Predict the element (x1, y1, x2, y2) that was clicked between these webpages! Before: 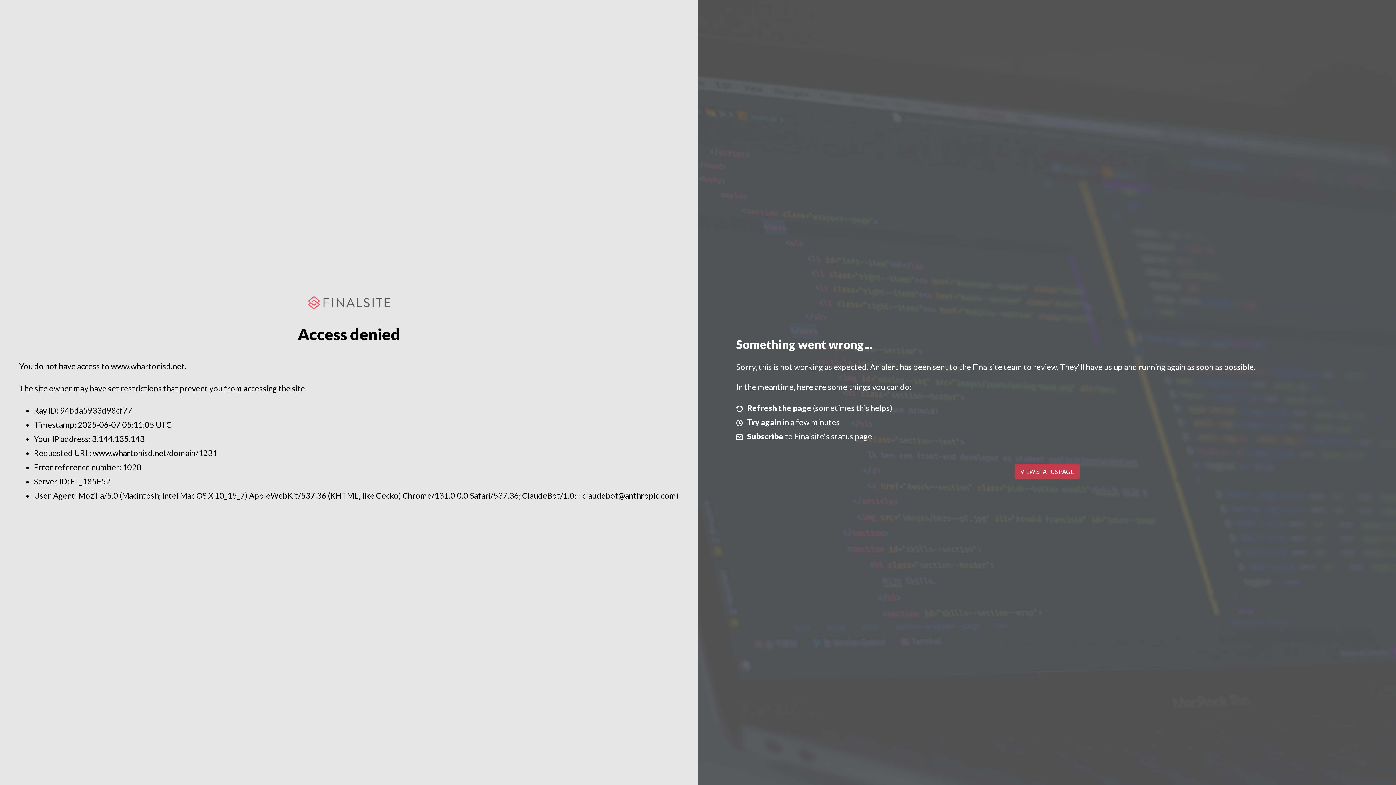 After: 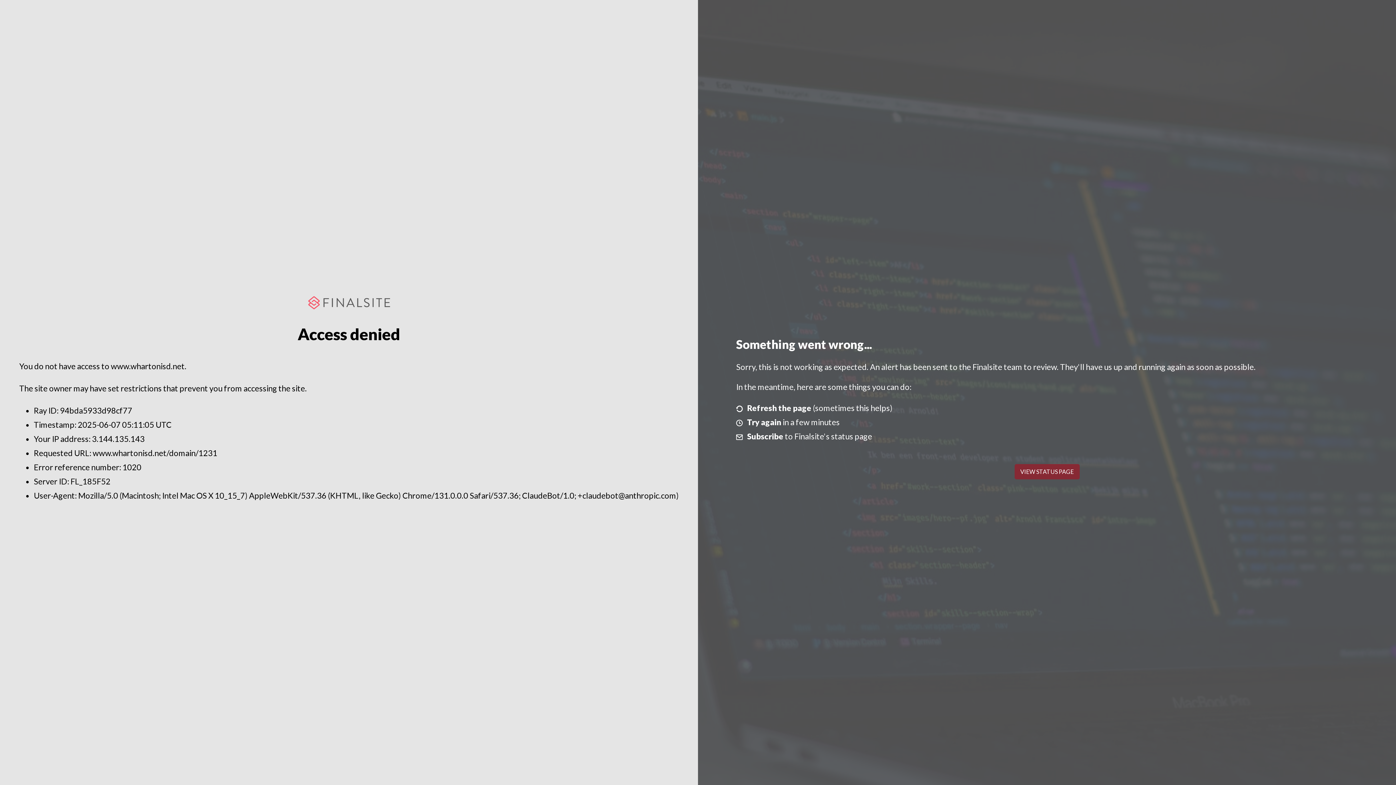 Action: bbox: (1014, 464, 1079, 479) label: VIEW STATUS PAGE